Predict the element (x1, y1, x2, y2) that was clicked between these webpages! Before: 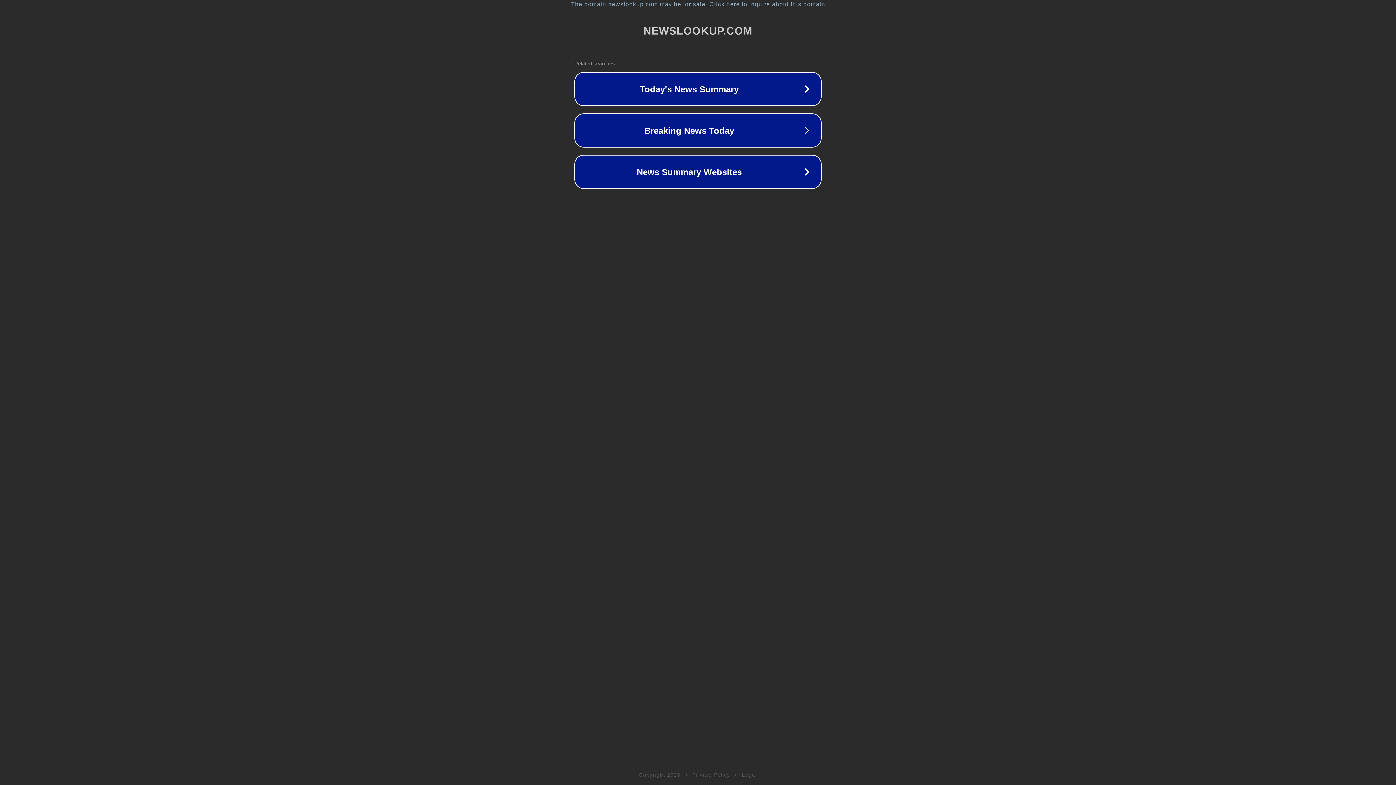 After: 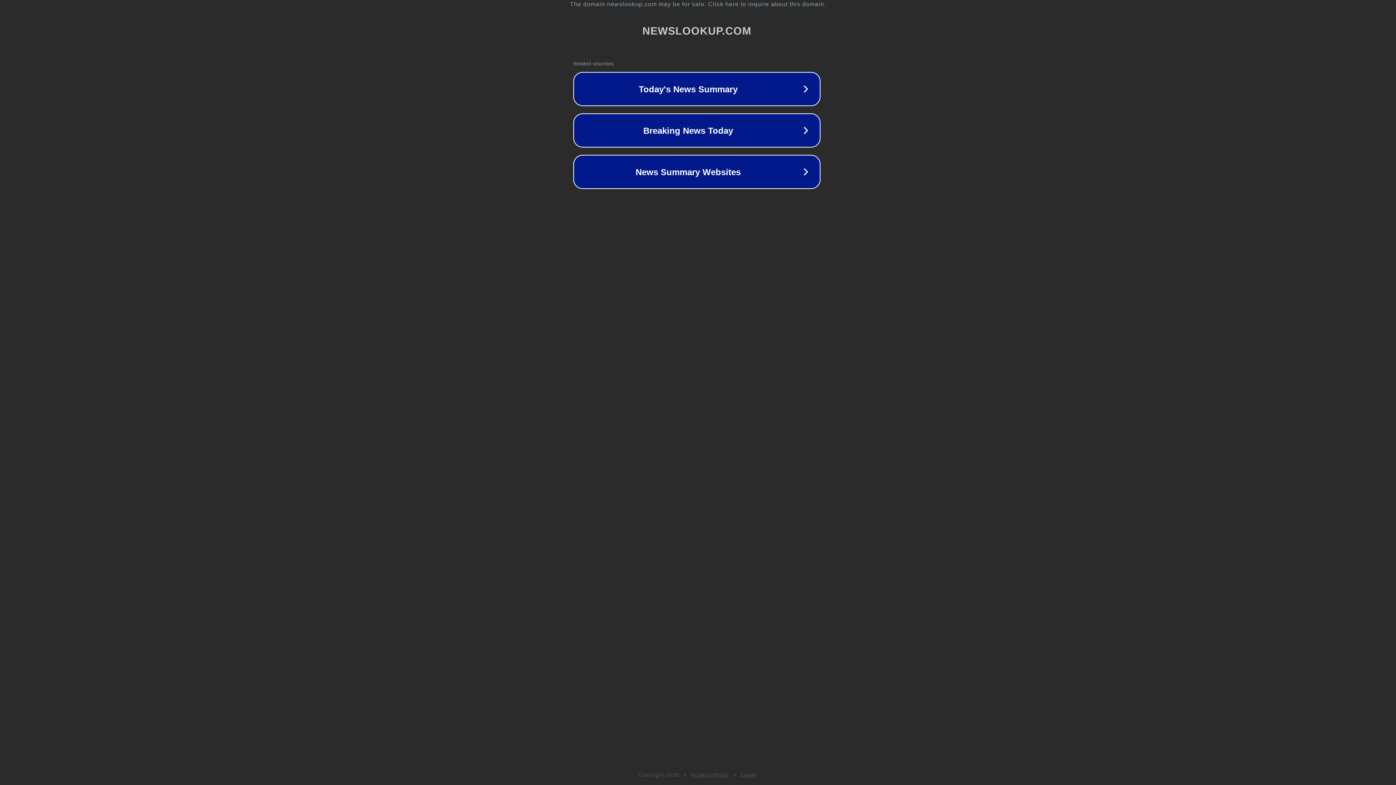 Action: label: The domain newslookup.com may be for sale. Click here to inquire about this domain. bbox: (1, 1, 1397, 7)